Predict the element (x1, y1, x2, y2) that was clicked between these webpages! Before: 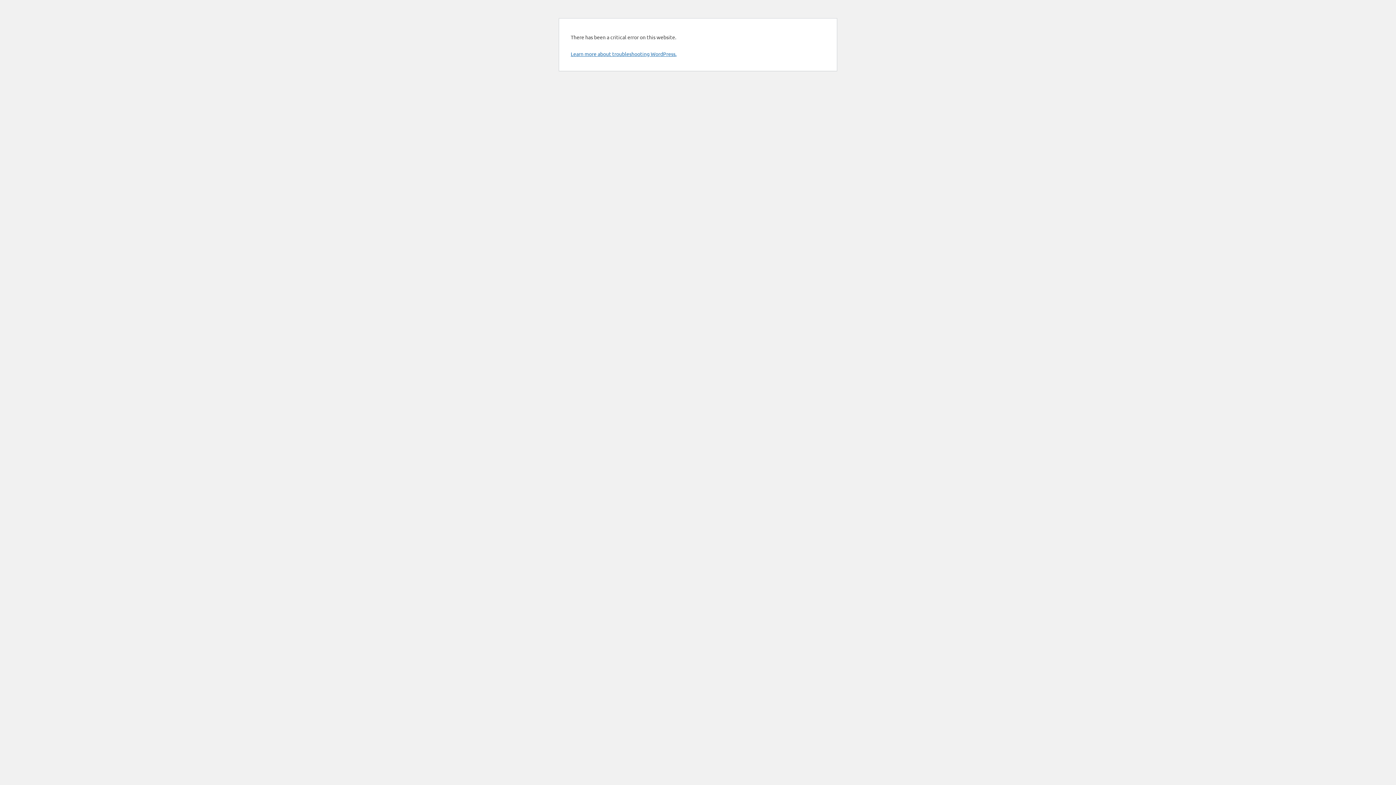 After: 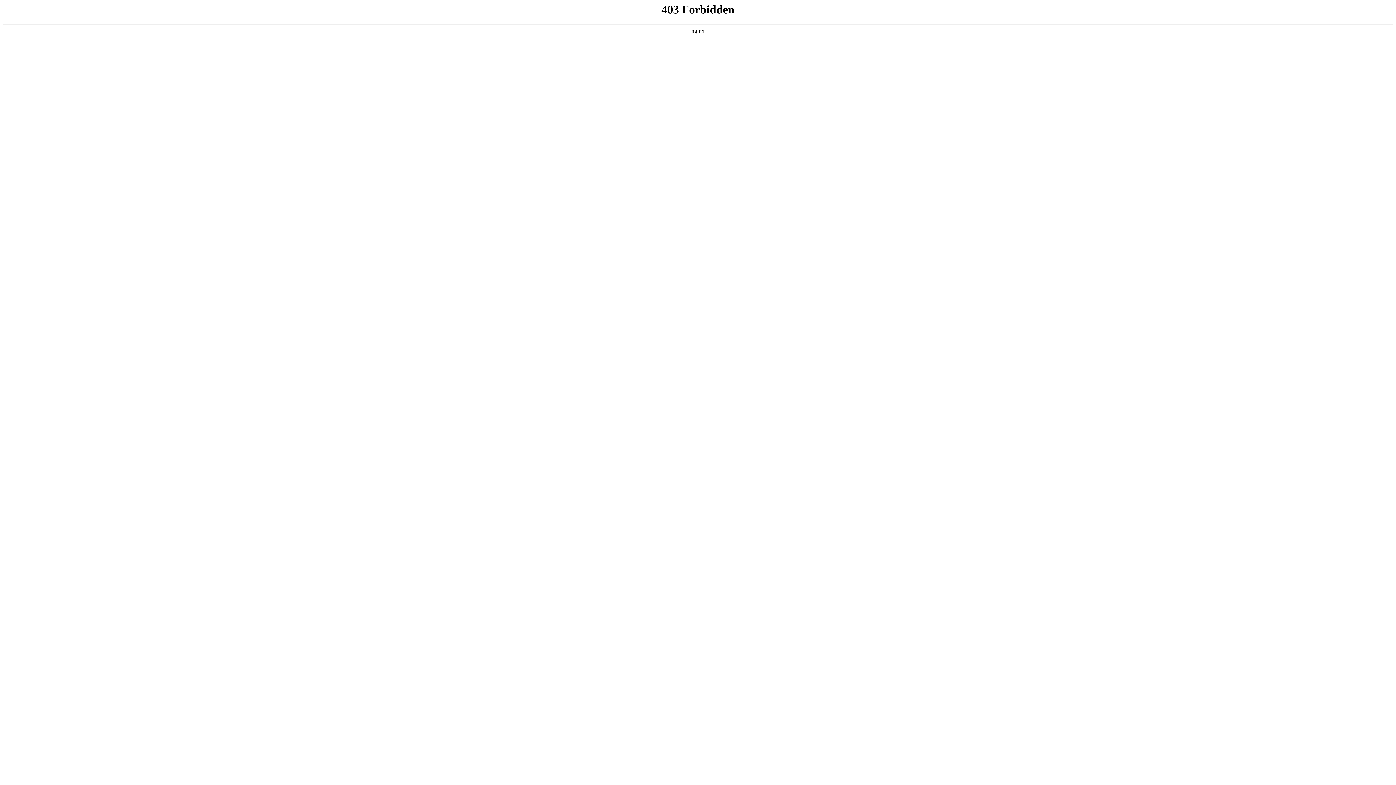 Action: bbox: (570, 50, 676, 57) label: Learn more about troubleshooting WordPress.